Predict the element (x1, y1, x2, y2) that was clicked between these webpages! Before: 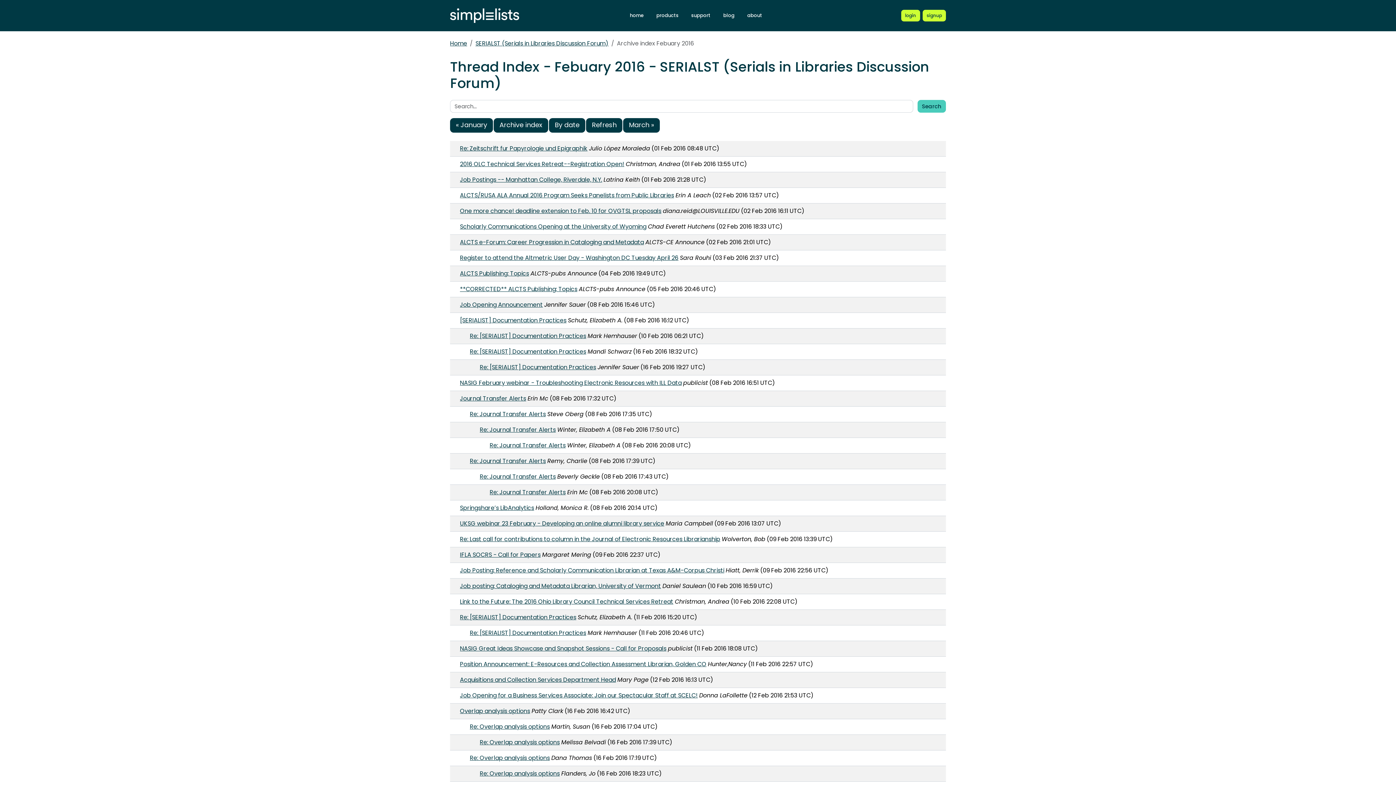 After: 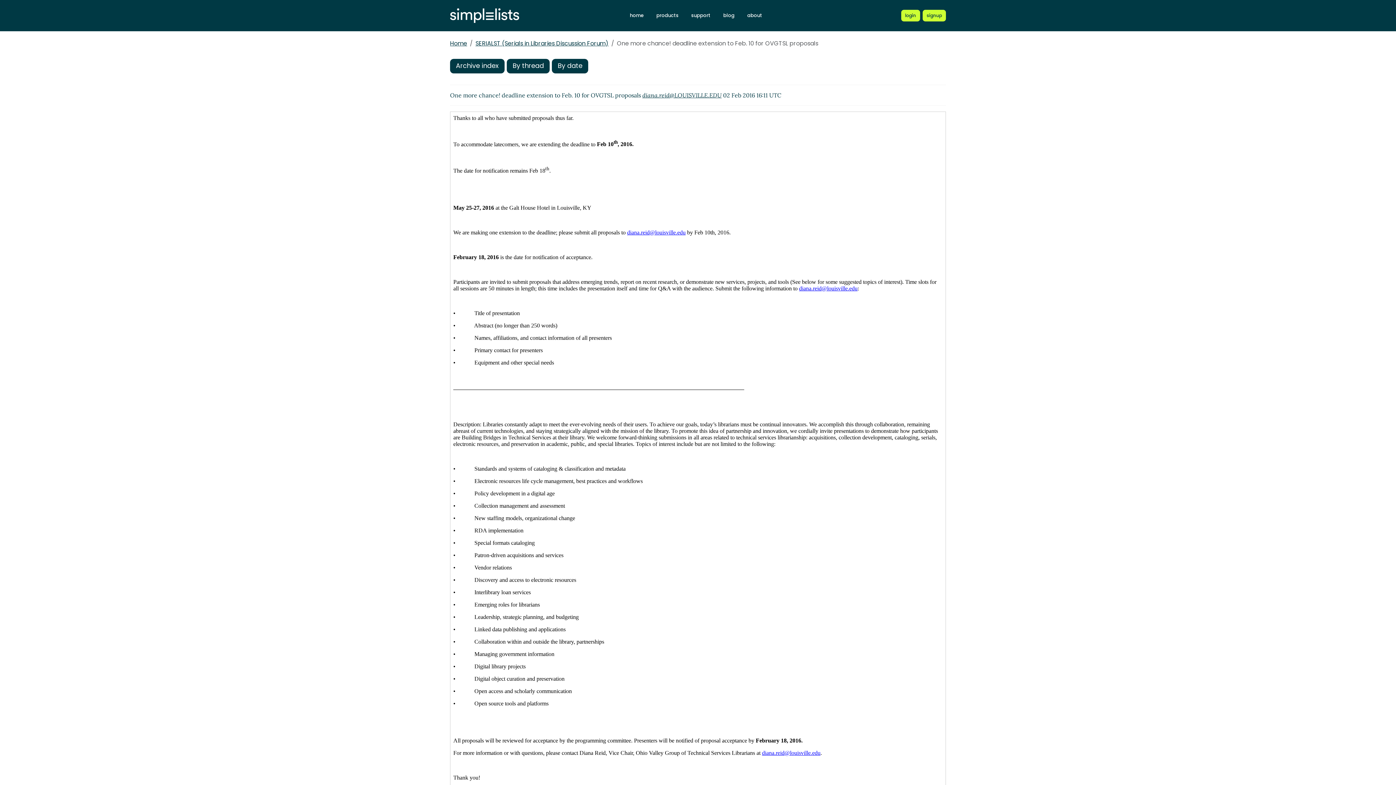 Action: bbox: (460, 206, 661, 215) label: One more chance! deadline extension to Feb. 10 for OVGTSL proposals